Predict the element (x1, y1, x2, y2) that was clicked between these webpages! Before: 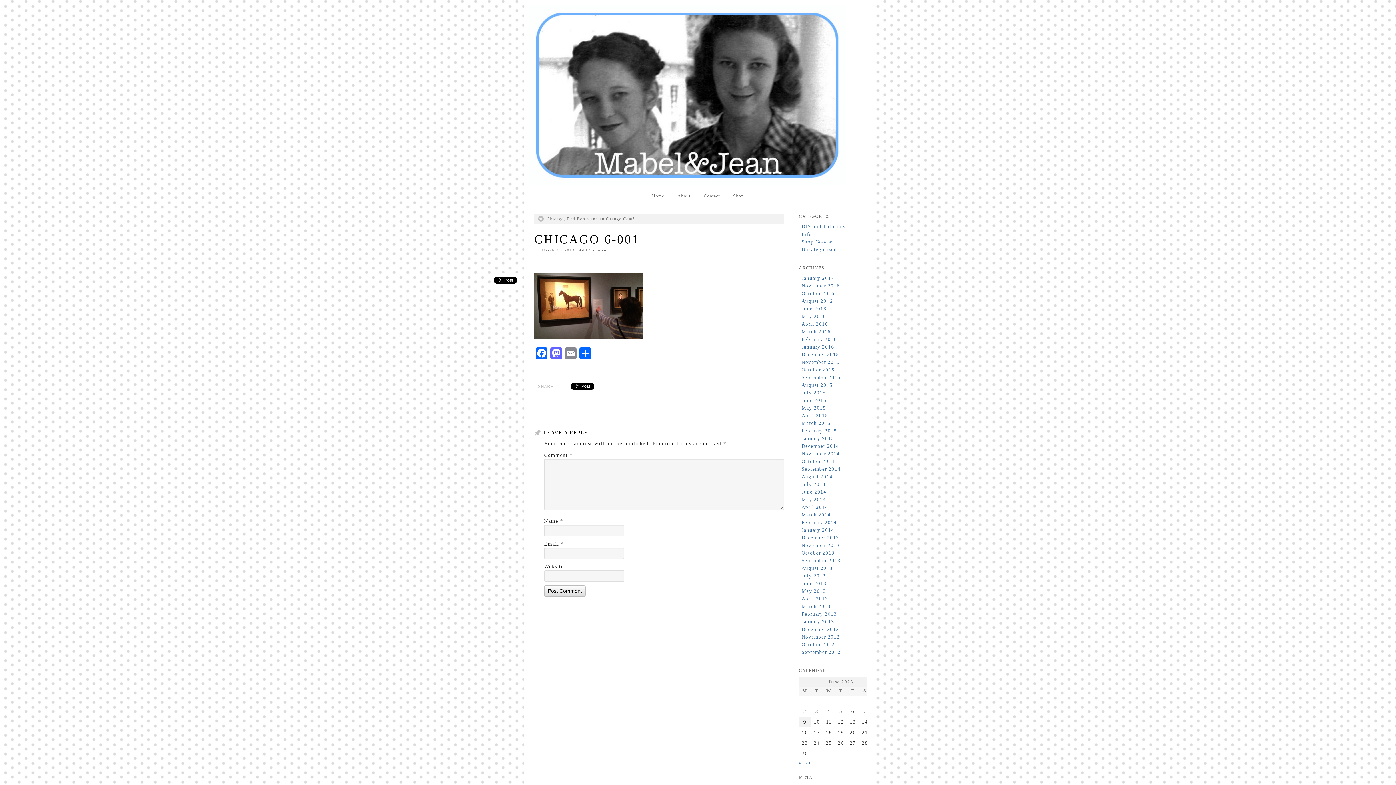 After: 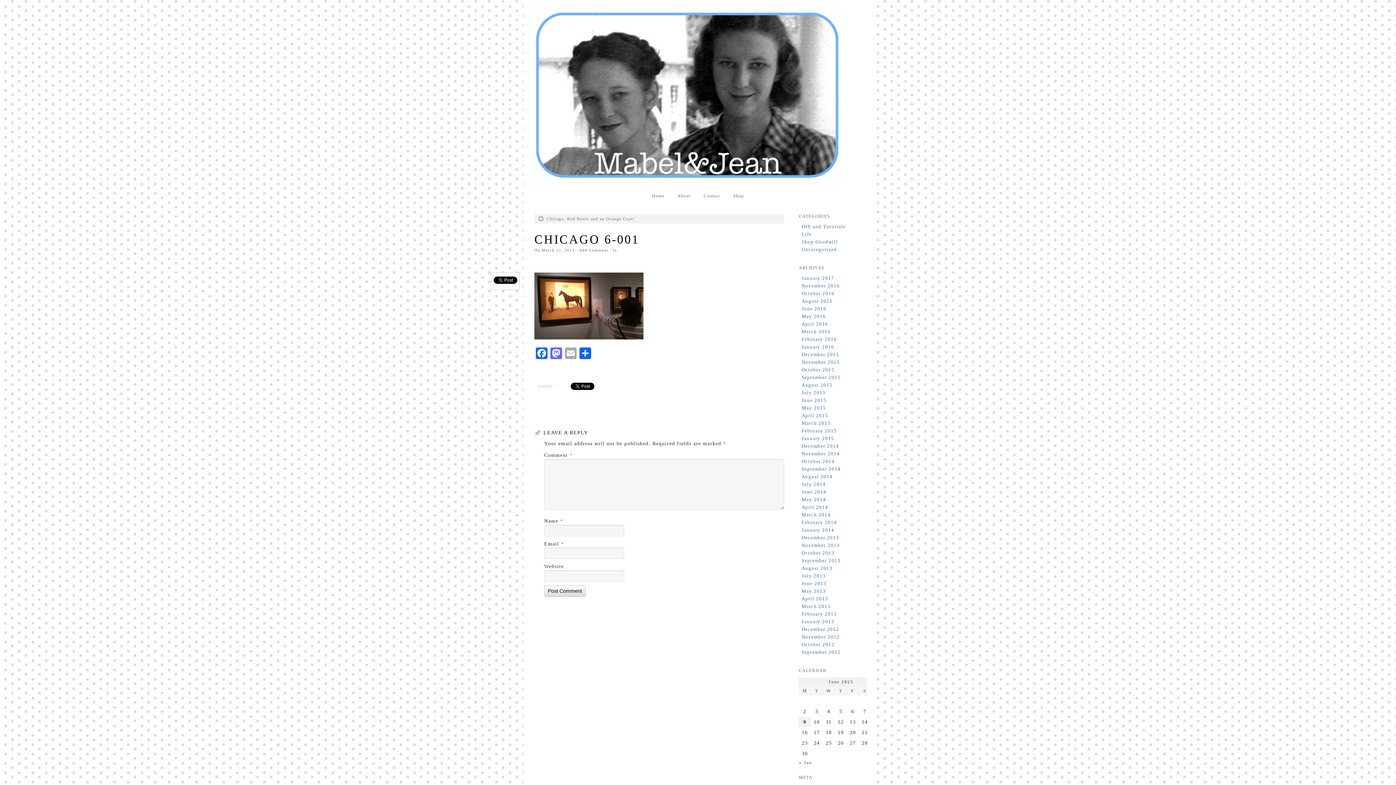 Action: label: Email bbox: (563, 347, 578, 361)